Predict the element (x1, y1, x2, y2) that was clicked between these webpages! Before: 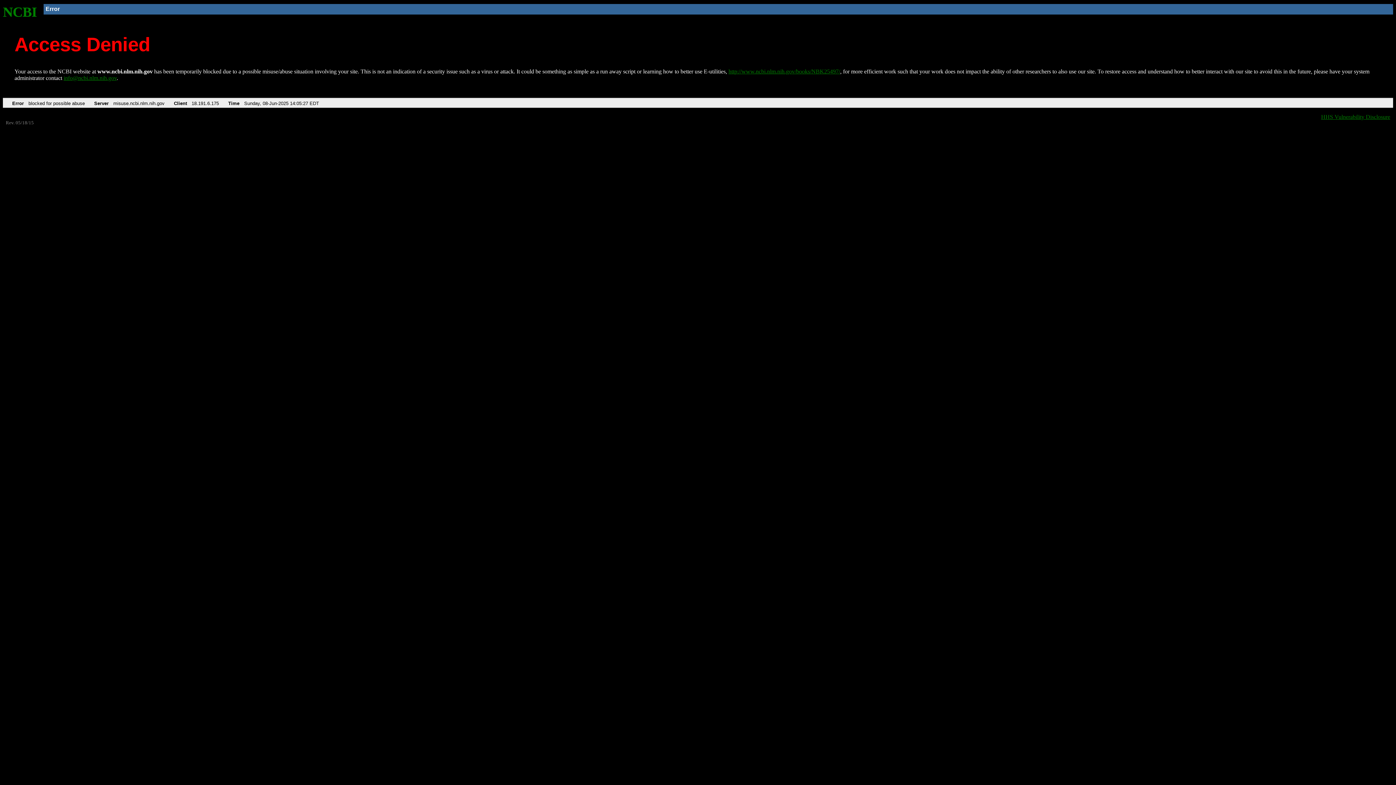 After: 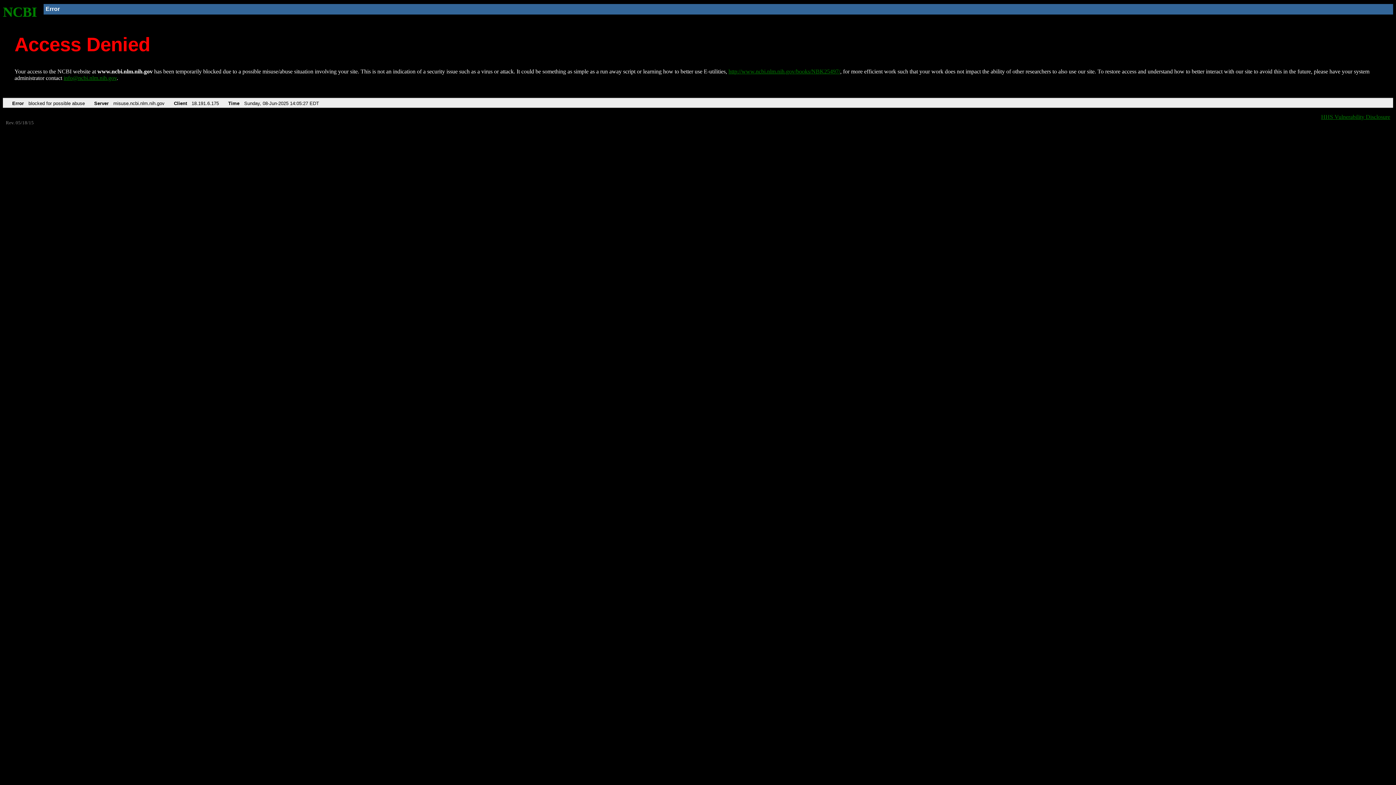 Action: bbox: (63, 75, 116, 81) label: info@ncbi.nlm.nih.gov